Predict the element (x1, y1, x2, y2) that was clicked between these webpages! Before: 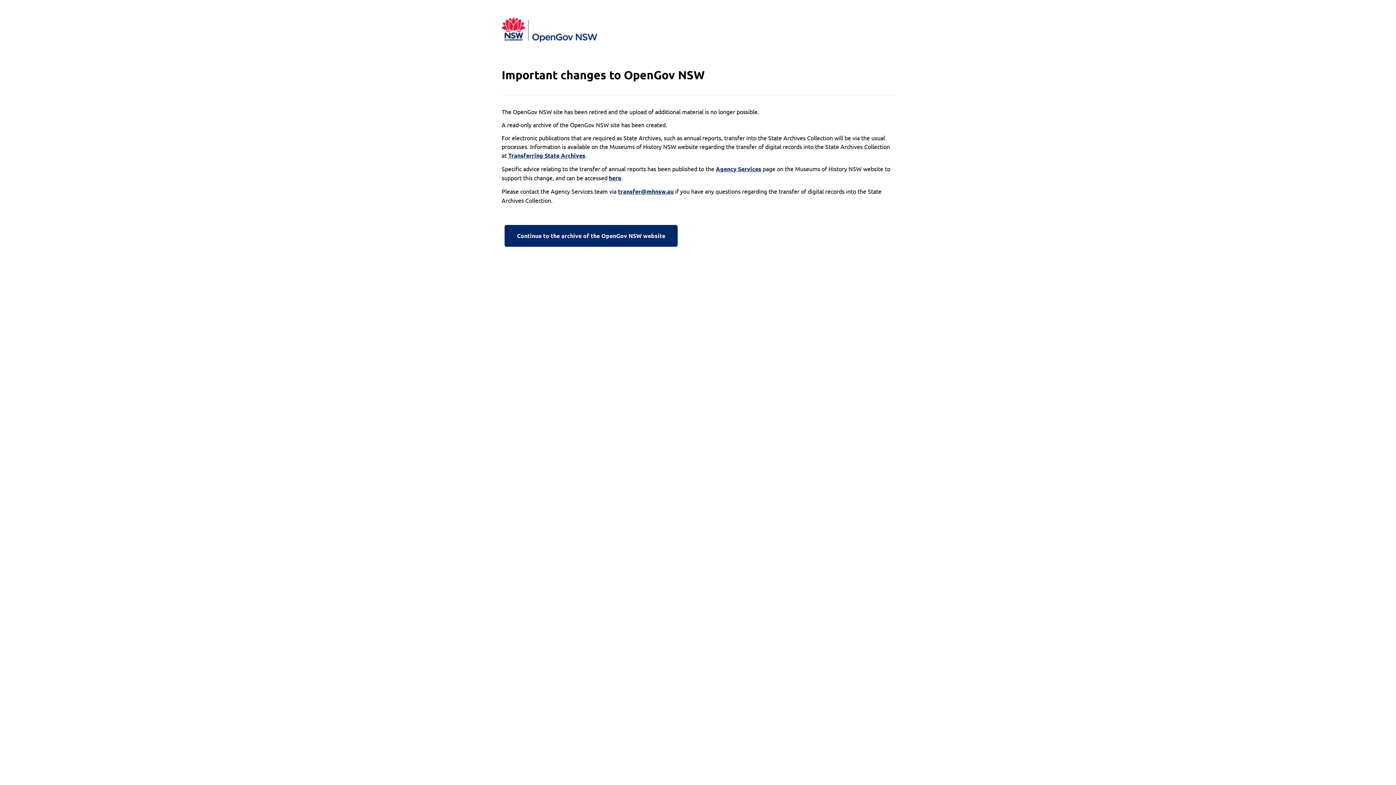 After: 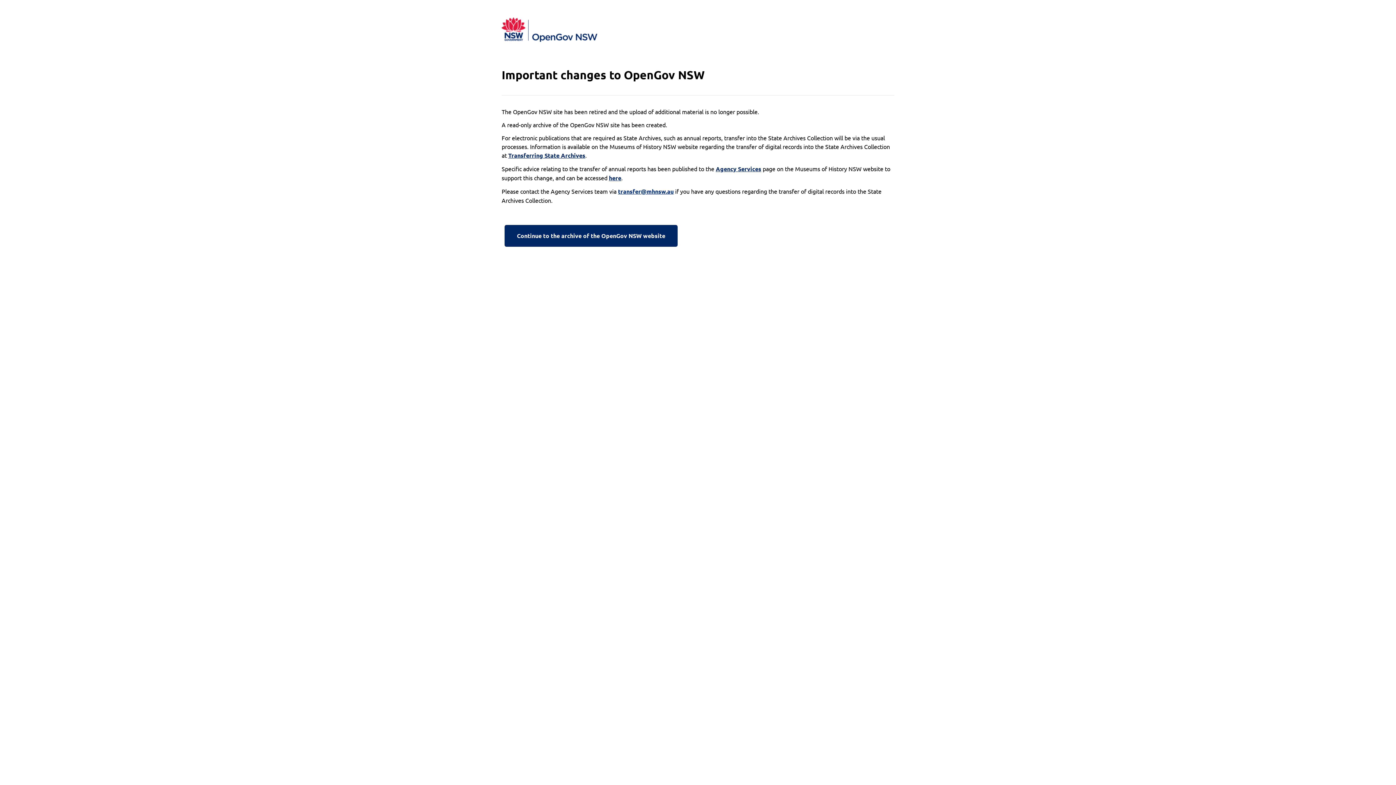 Action: bbox: (618, 187, 673, 196) label: transfer@mhnsw.au